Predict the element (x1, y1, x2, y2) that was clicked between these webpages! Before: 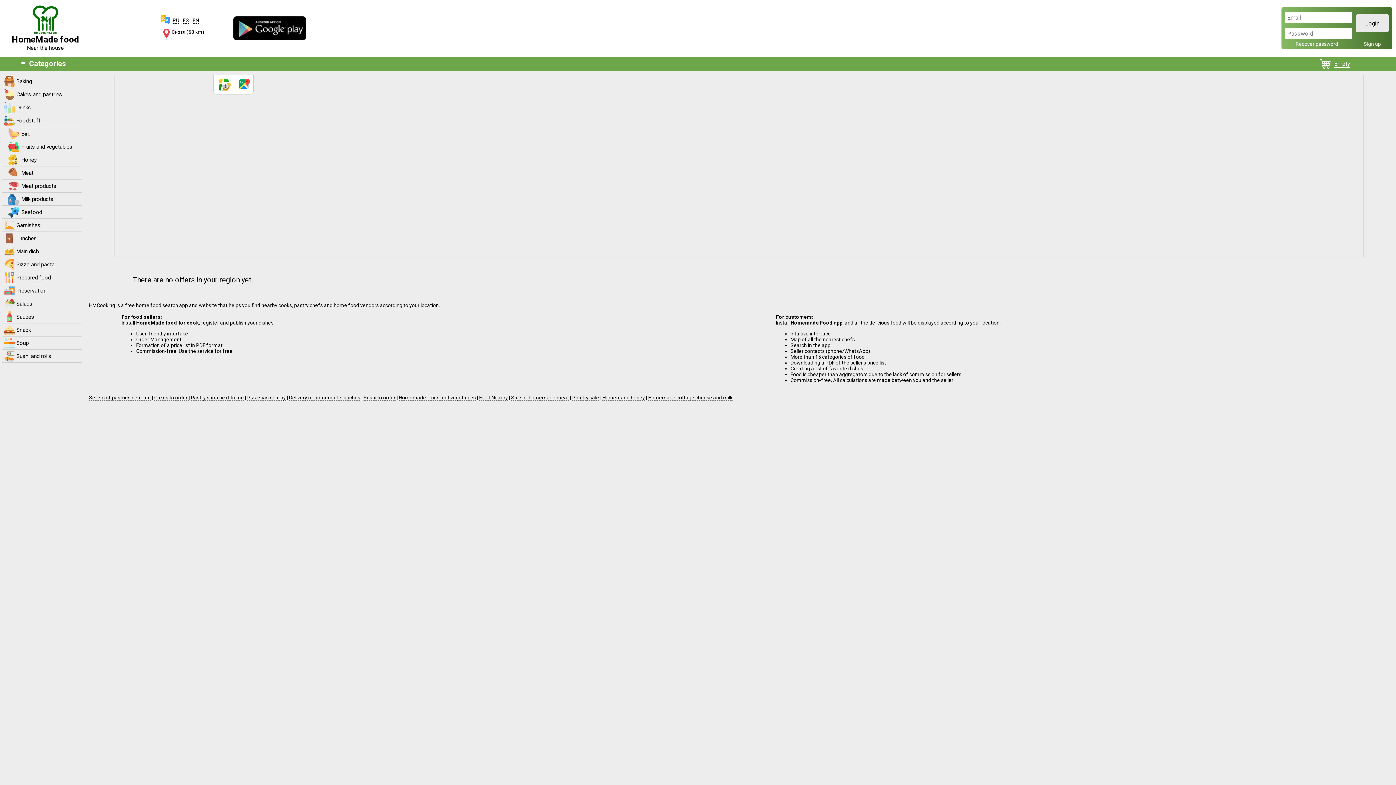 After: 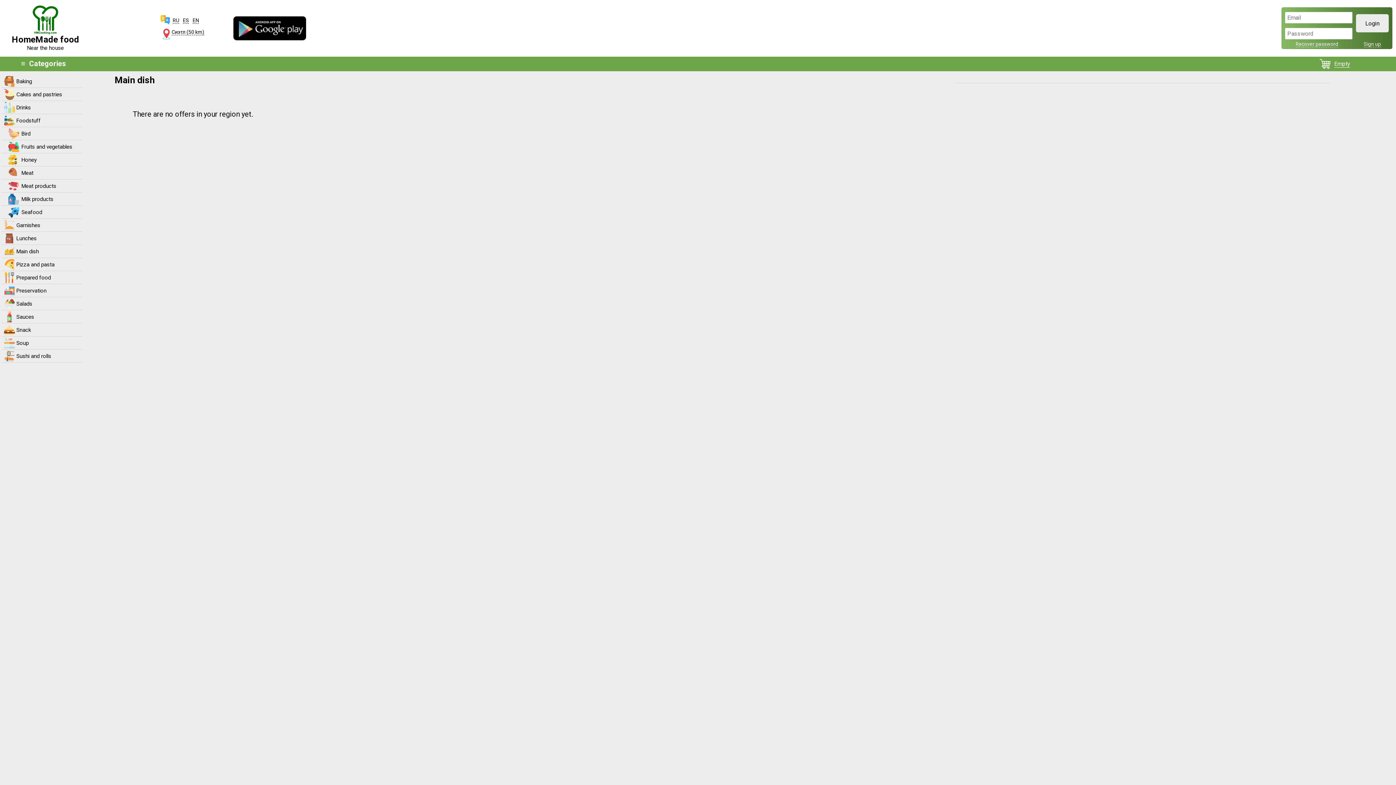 Action: label: Main dish bbox: (16, 246, 89, 259)